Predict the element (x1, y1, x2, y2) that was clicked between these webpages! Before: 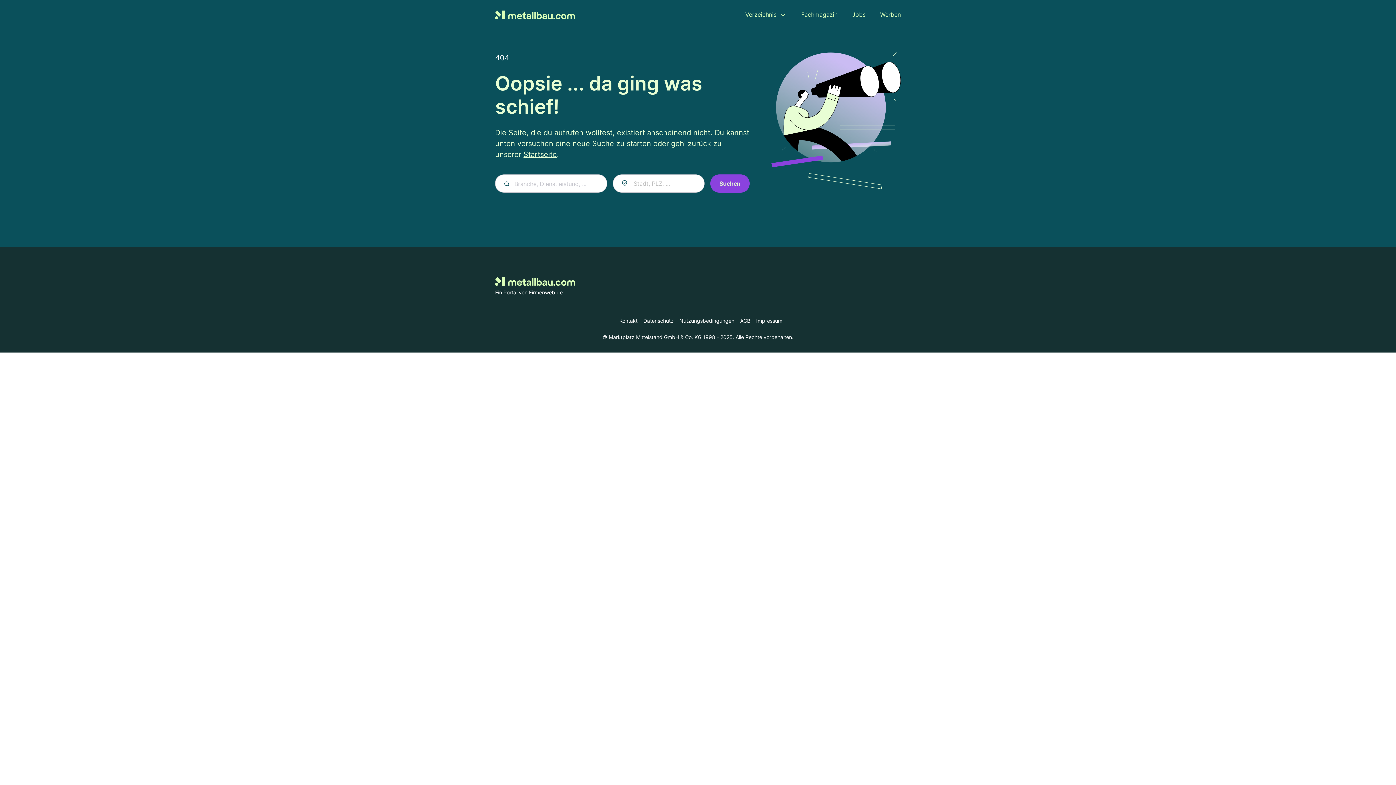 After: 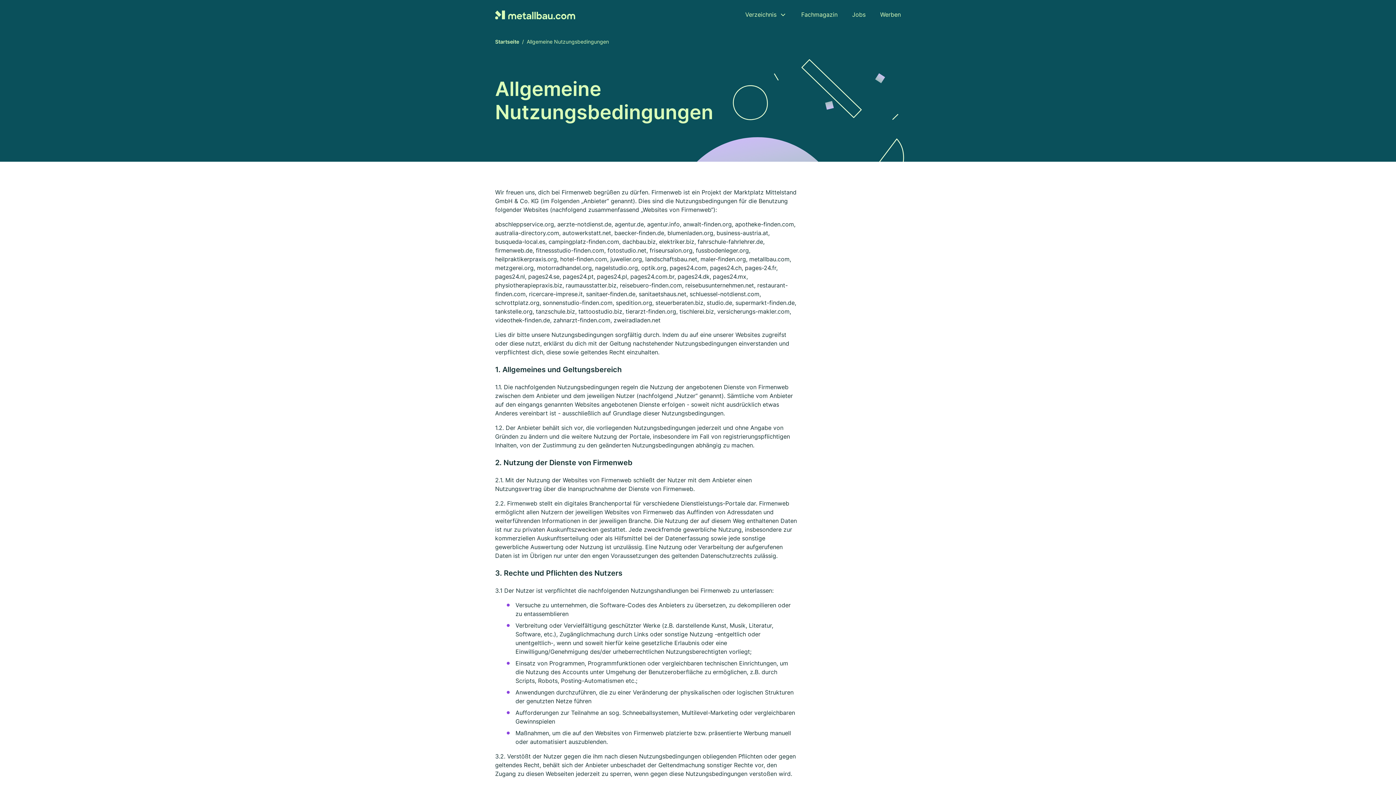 Action: label: Nutzungsbedingungen bbox: (673, 317, 734, 324)